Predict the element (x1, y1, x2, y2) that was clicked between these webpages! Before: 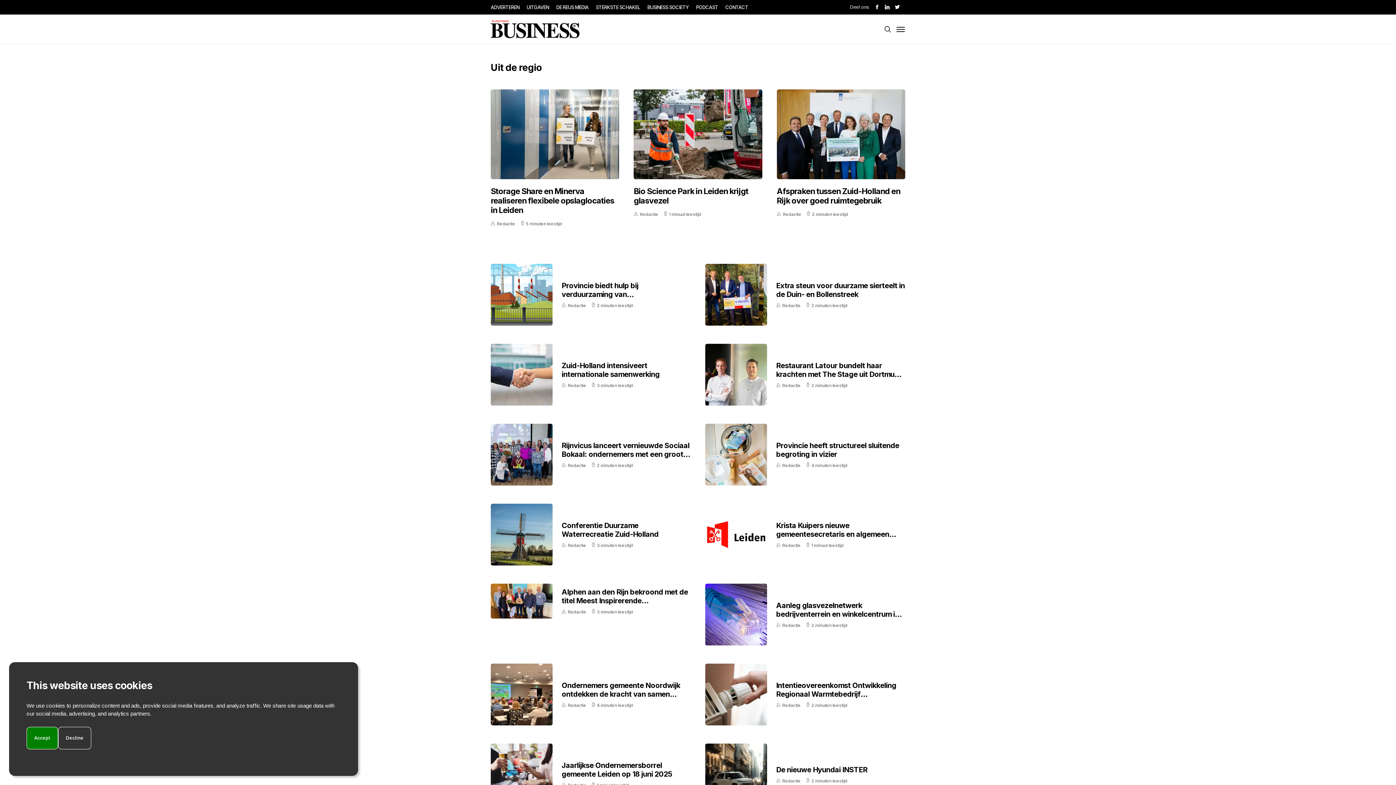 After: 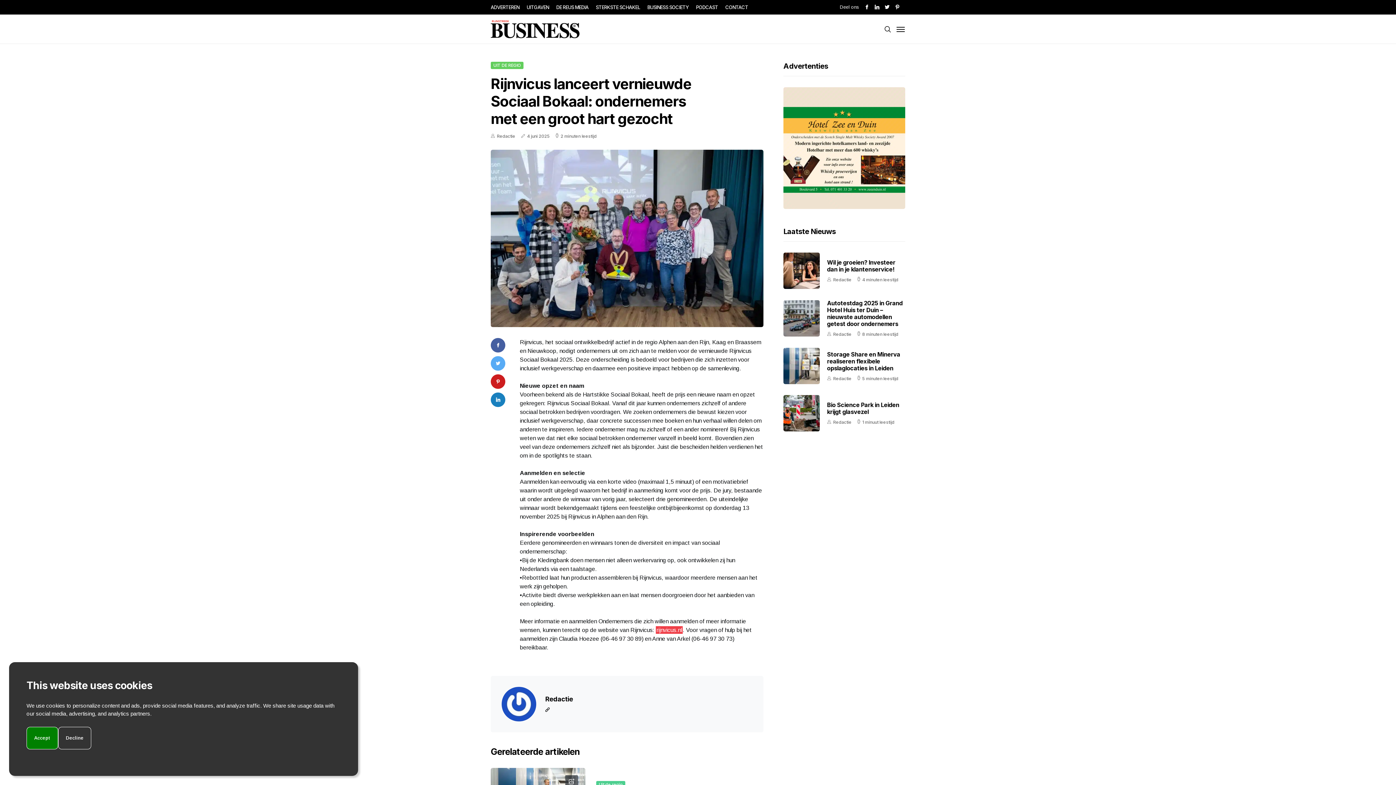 Action: bbox: (490, 424, 552, 485)